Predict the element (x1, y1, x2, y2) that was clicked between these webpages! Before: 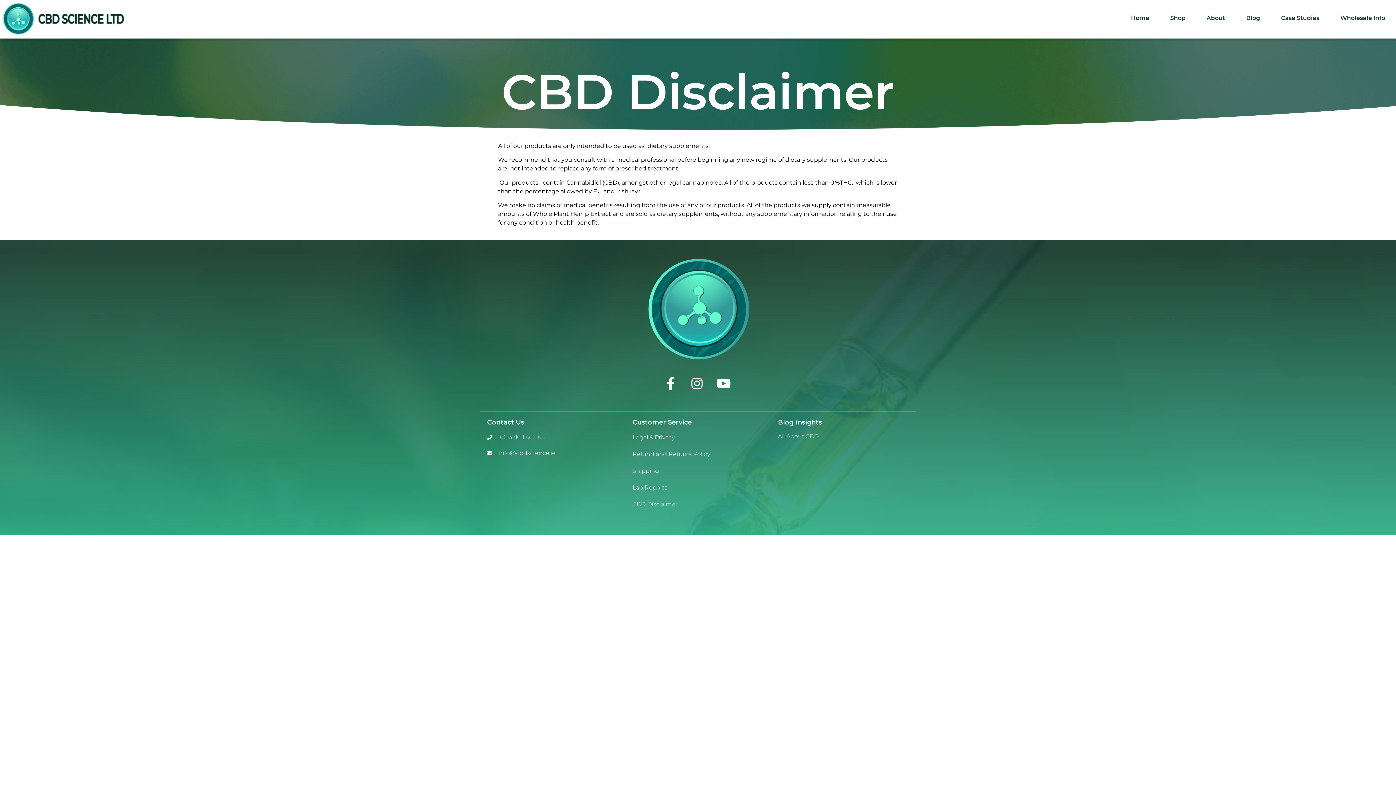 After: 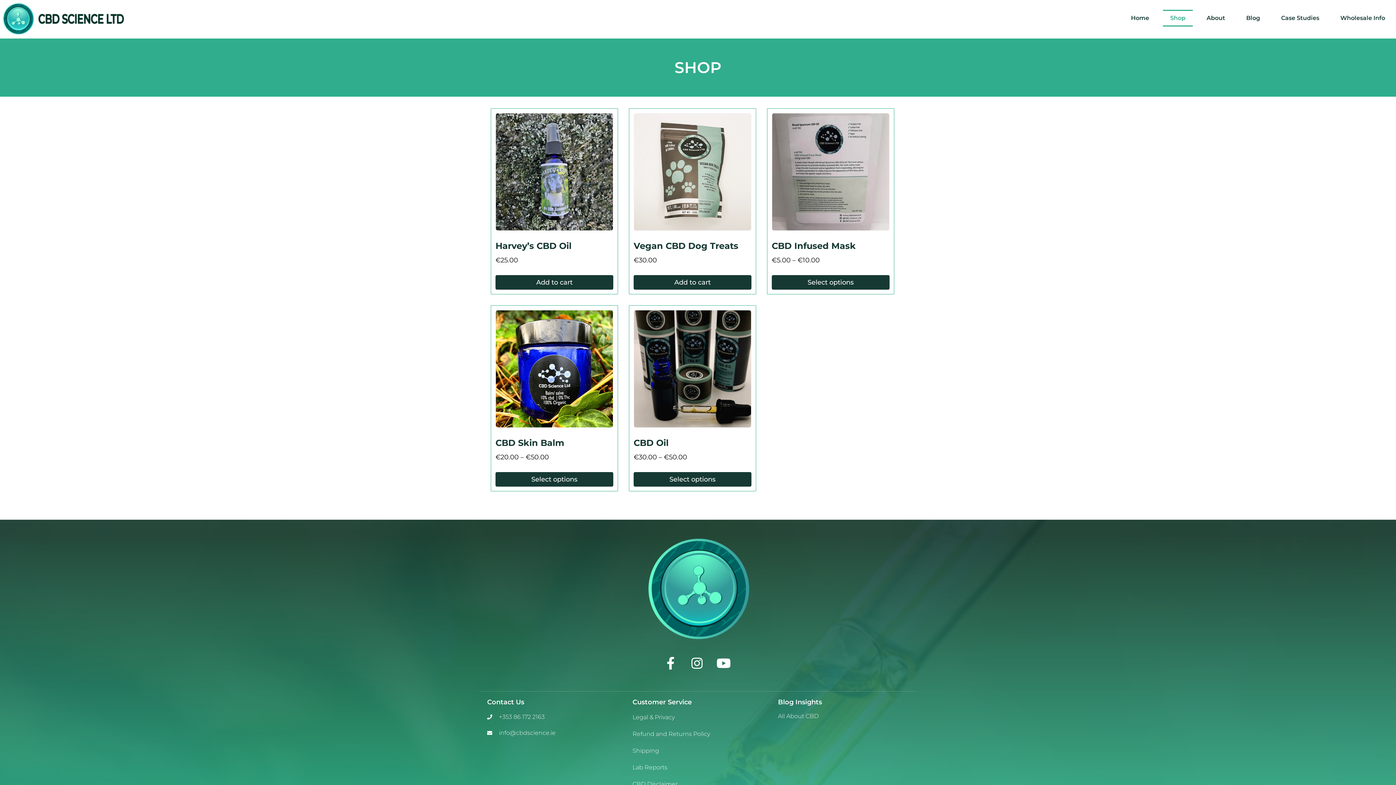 Action: bbox: (1163, 9, 1193, 26) label: Shop